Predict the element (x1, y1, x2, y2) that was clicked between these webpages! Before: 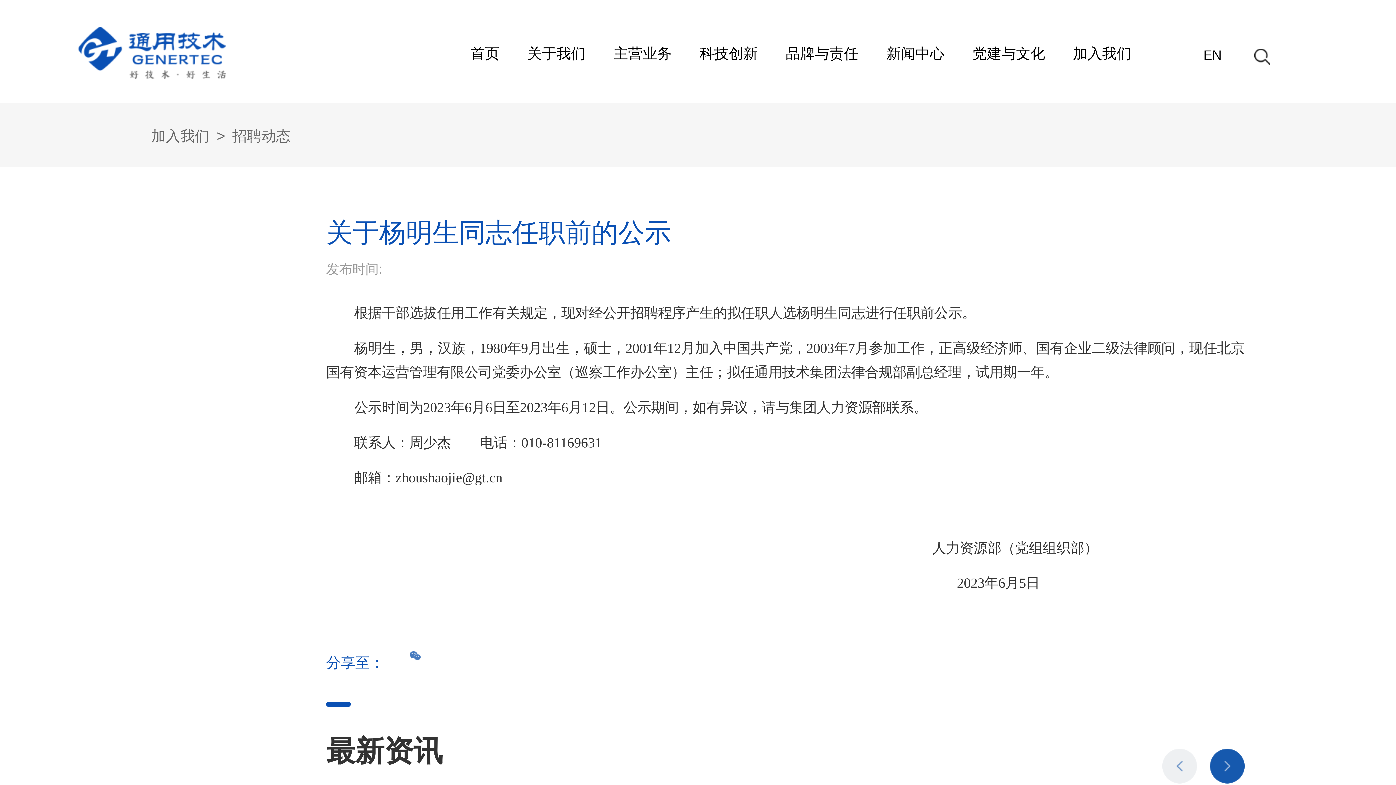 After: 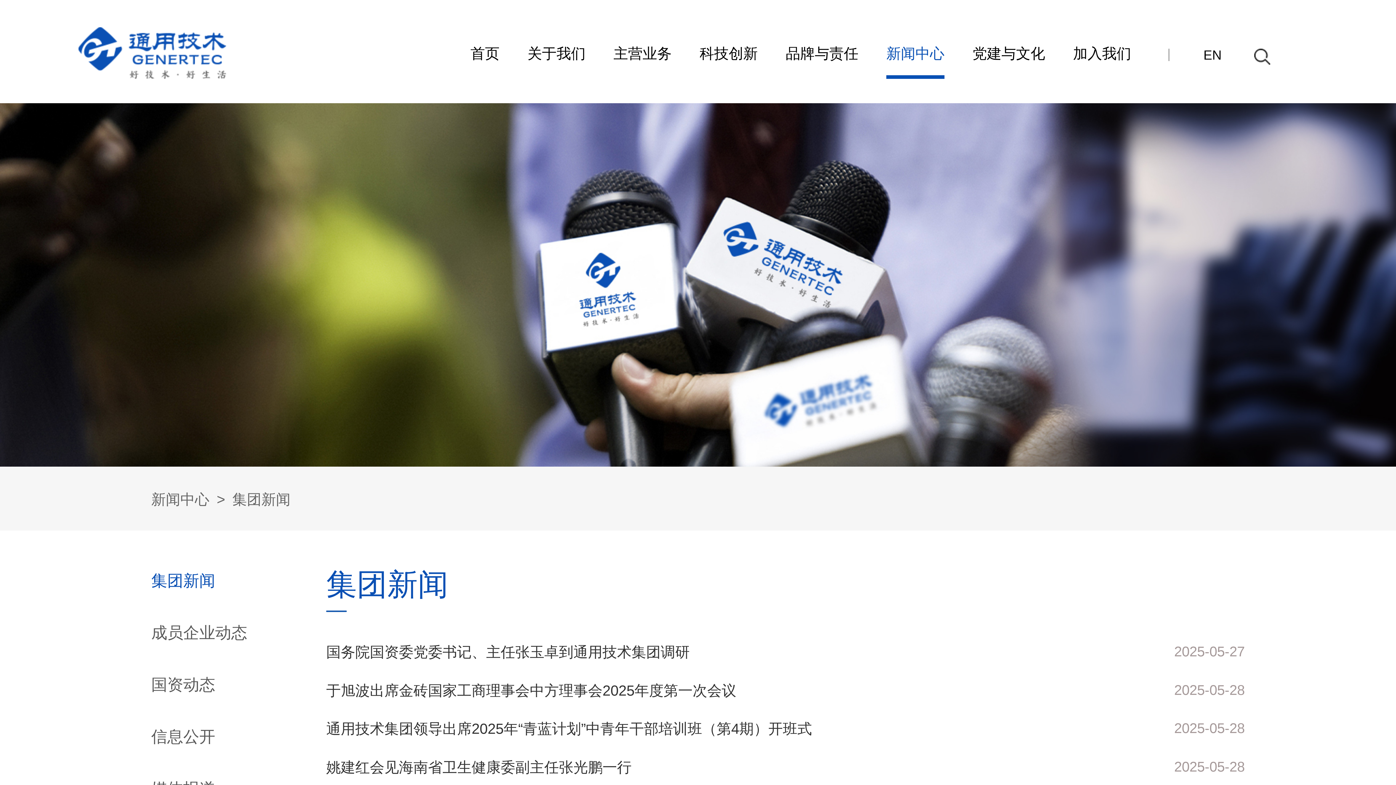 Action: bbox: (886, 45, 944, 61) label: 新闻中心